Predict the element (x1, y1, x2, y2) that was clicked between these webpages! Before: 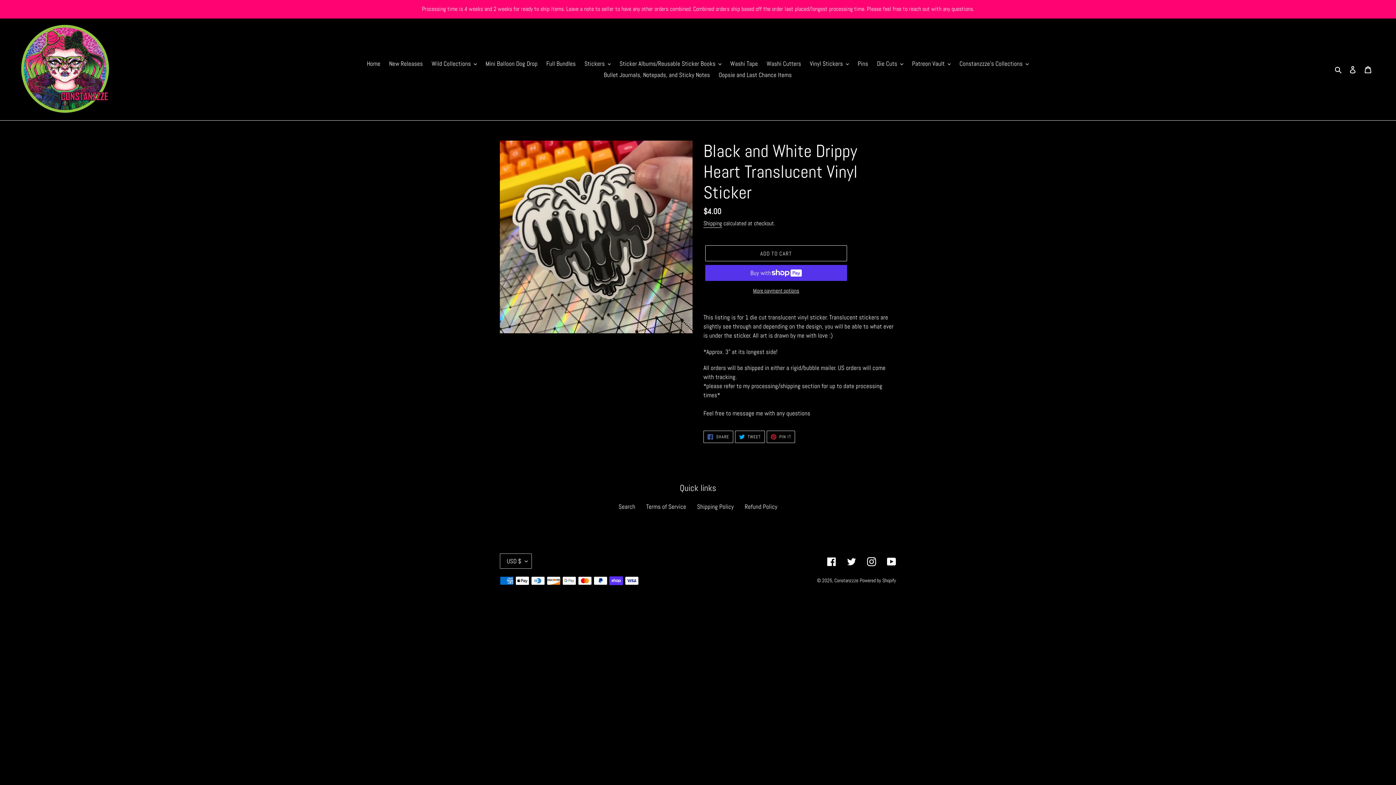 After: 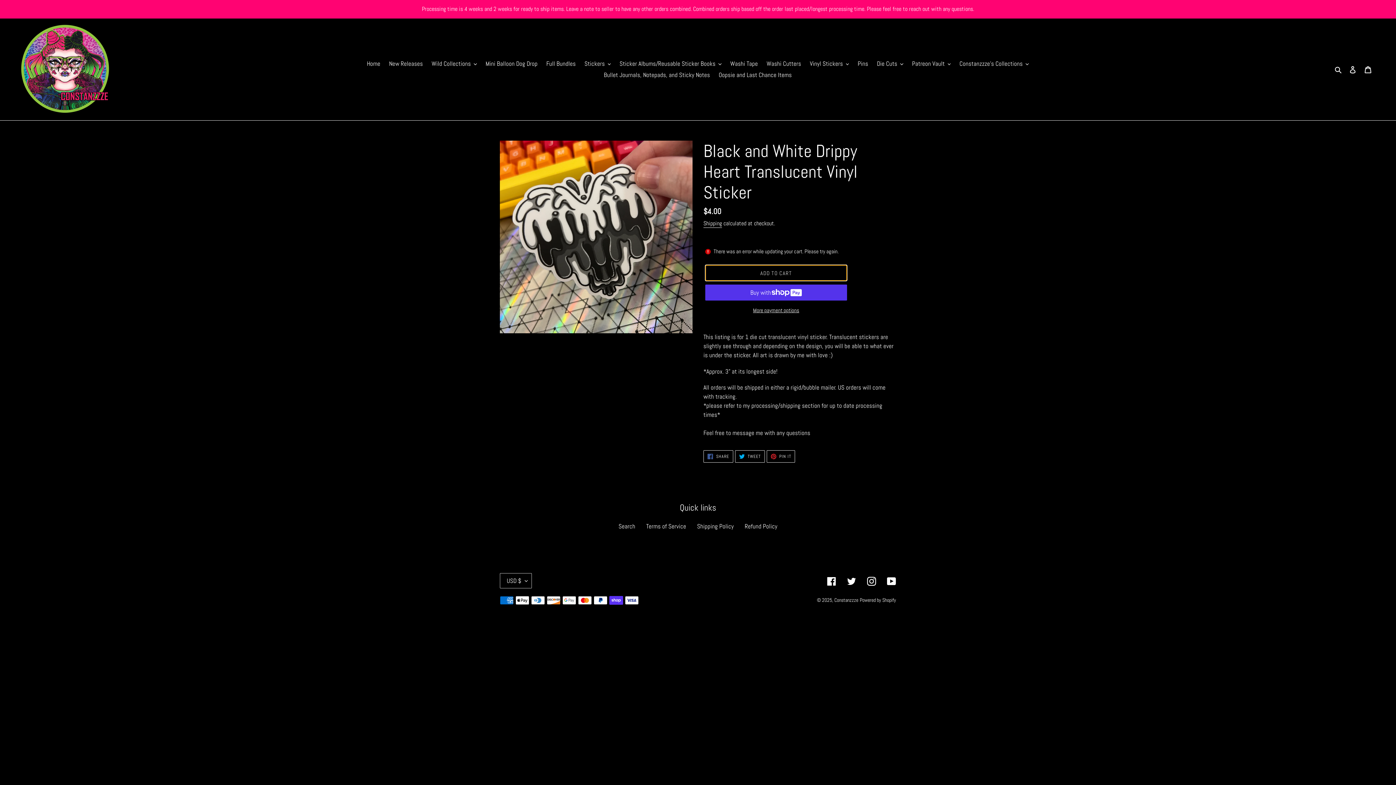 Action: bbox: (705, 245, 847, 261) label: Add to cart